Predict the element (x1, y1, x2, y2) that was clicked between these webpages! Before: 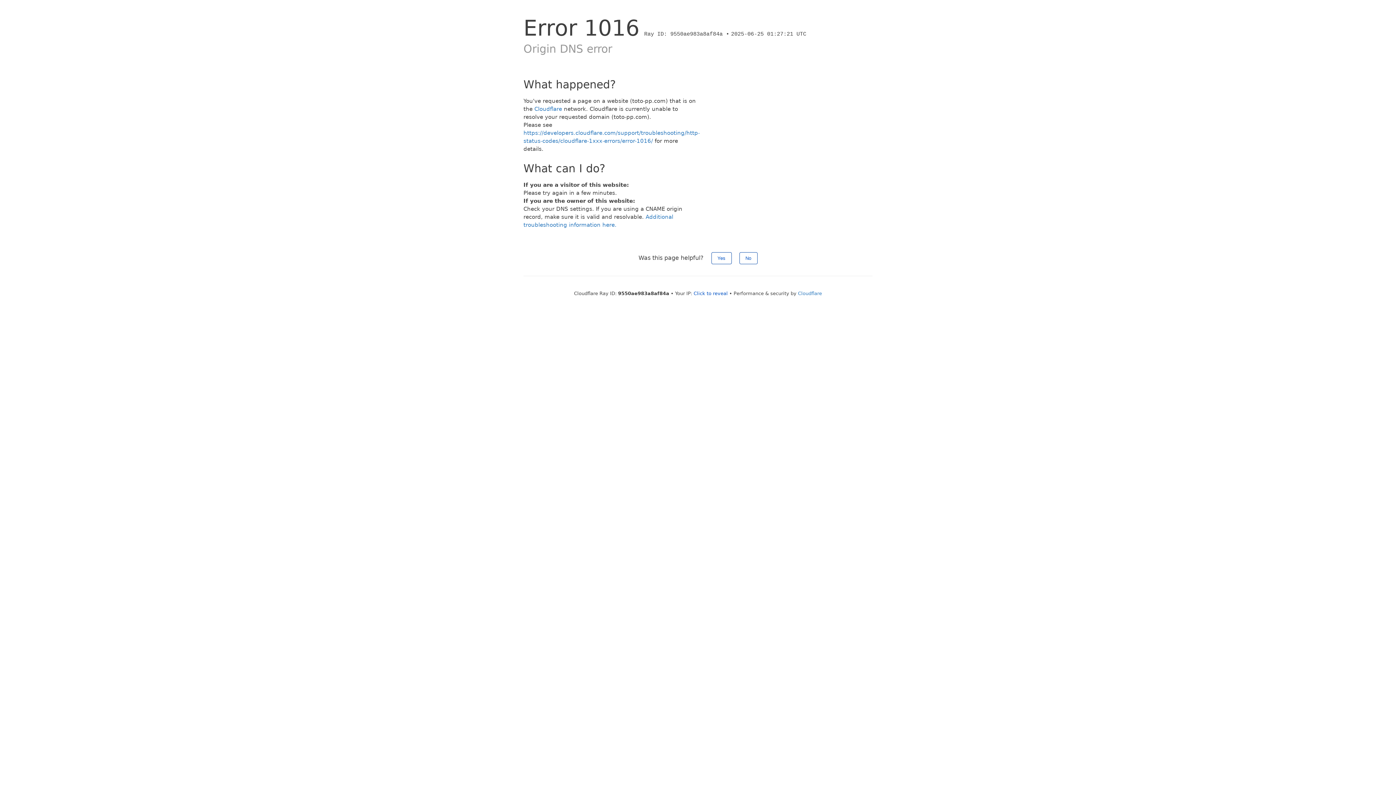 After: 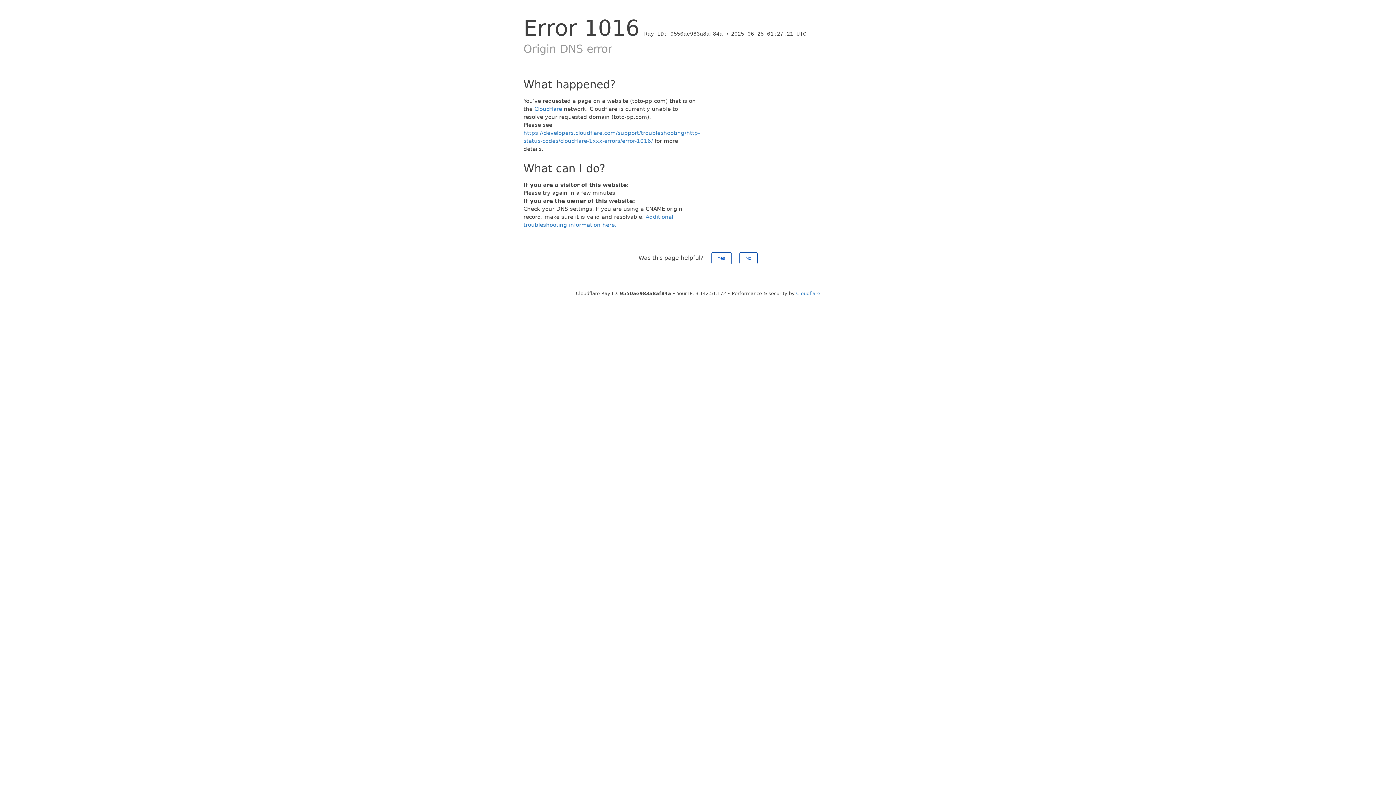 Action: label: Click to reveal bbox: (693, 290, 728, 296)